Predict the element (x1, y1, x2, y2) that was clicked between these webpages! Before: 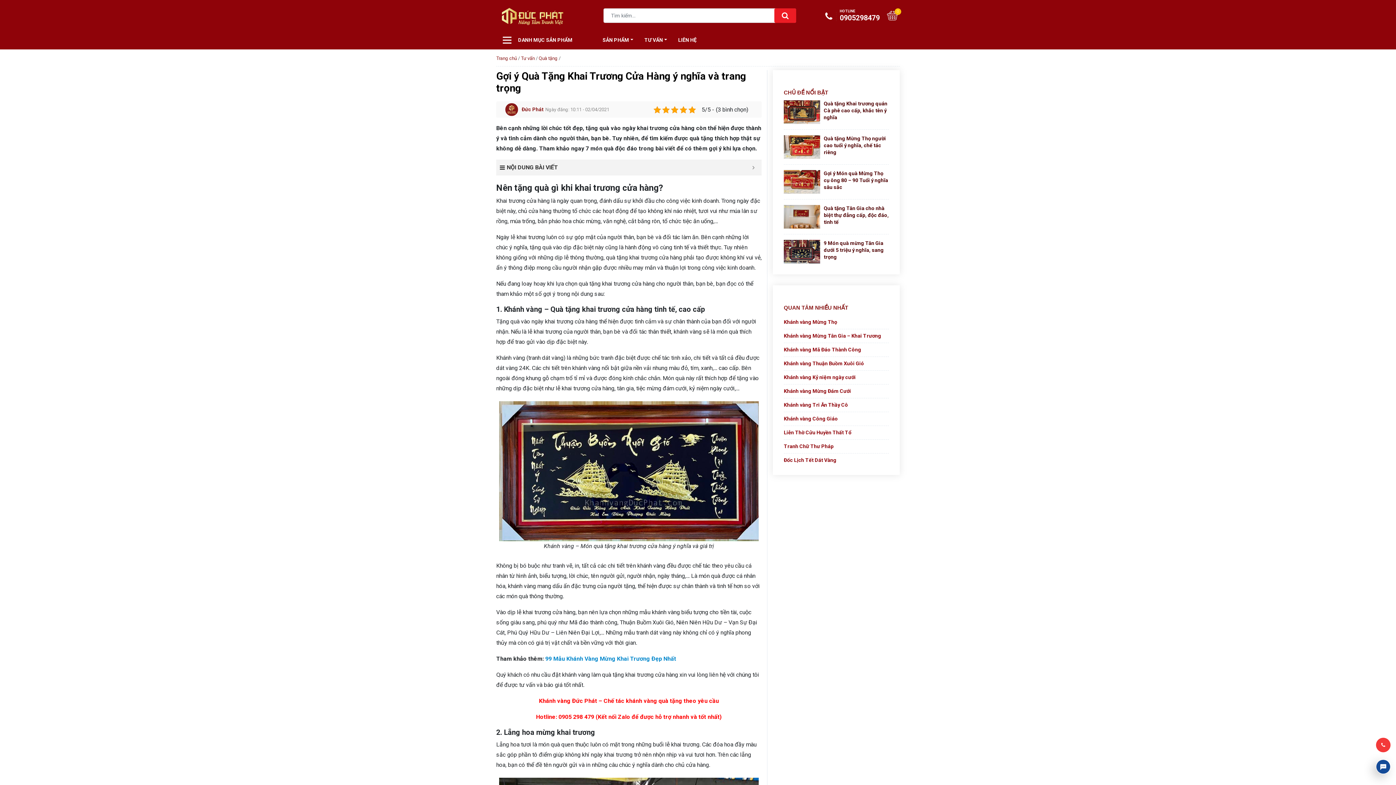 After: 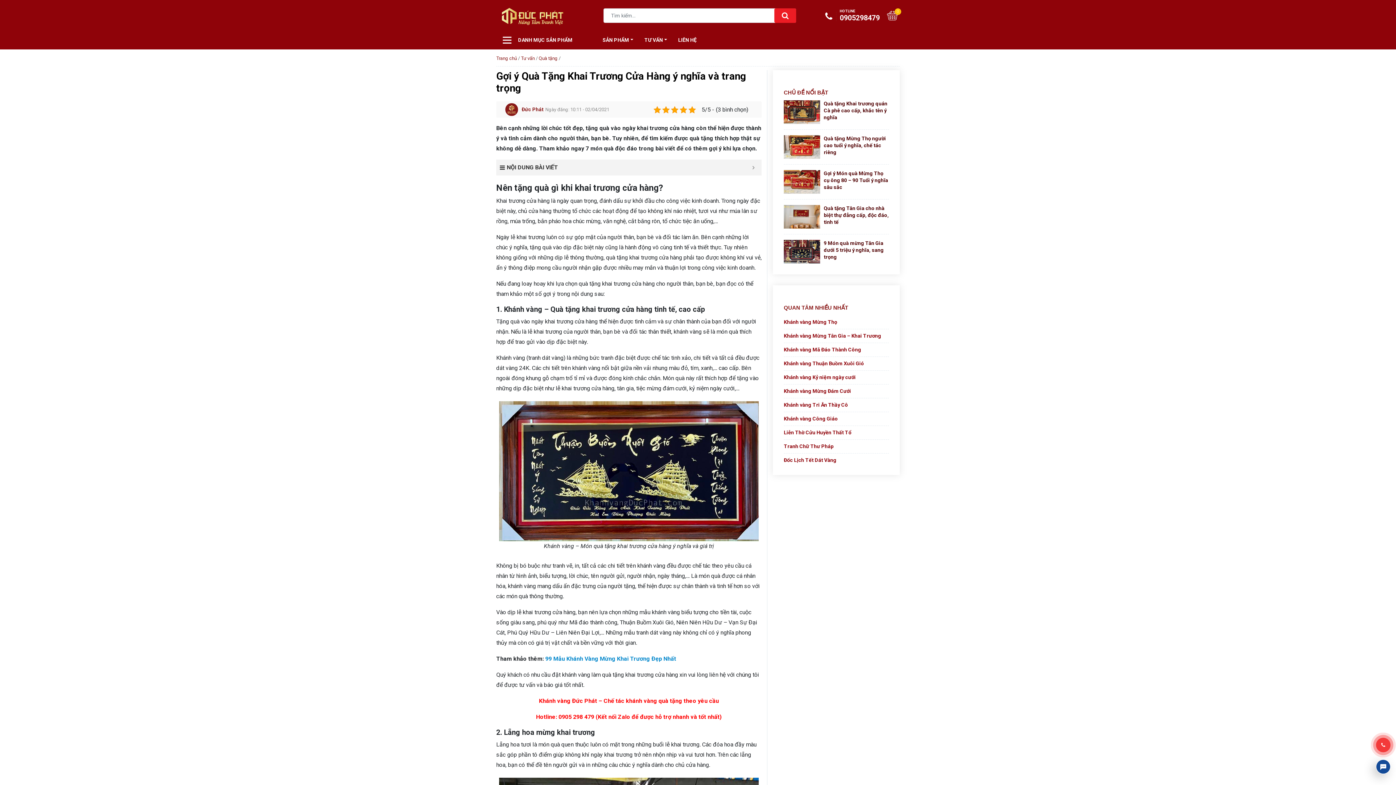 Action: bbox: (829, 6, 880, 24) label: HOTLINE
0905298479